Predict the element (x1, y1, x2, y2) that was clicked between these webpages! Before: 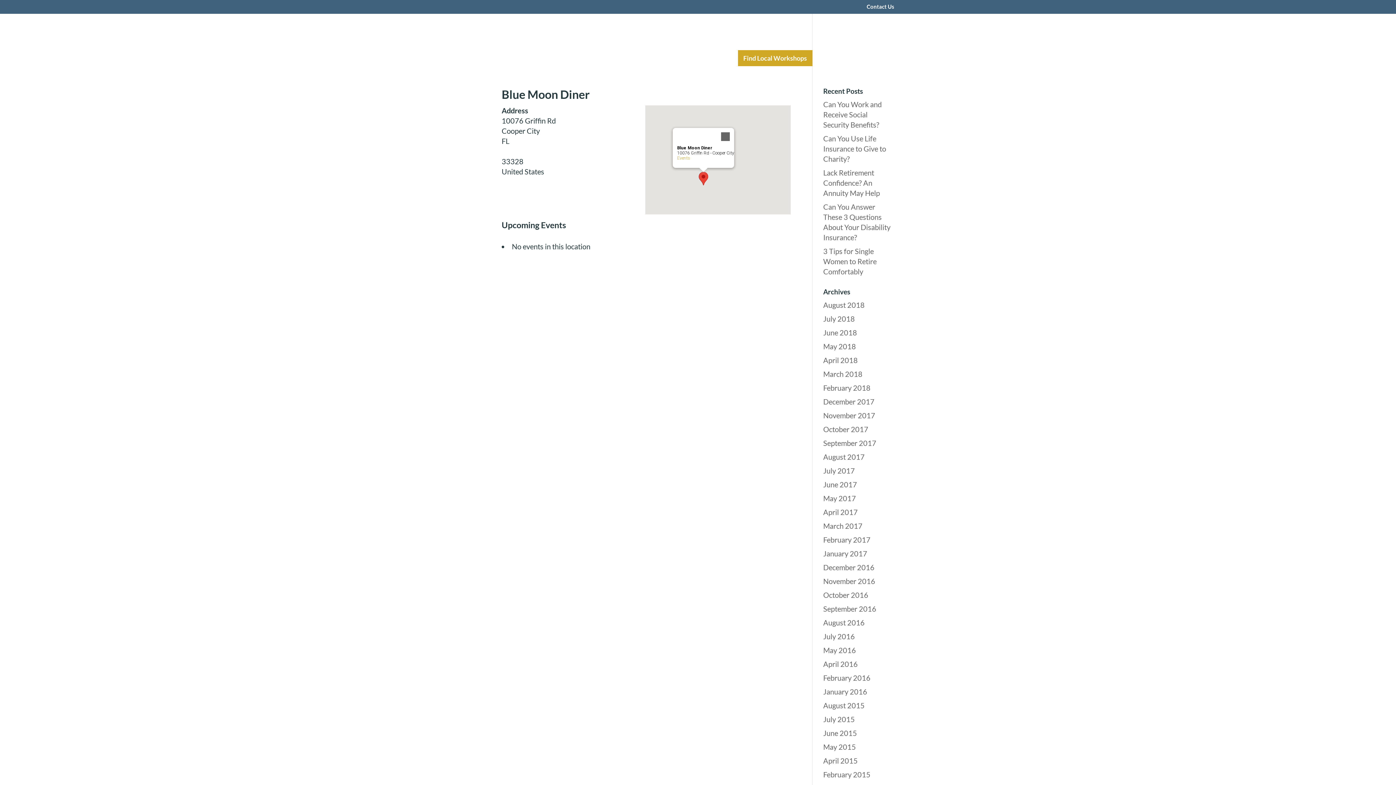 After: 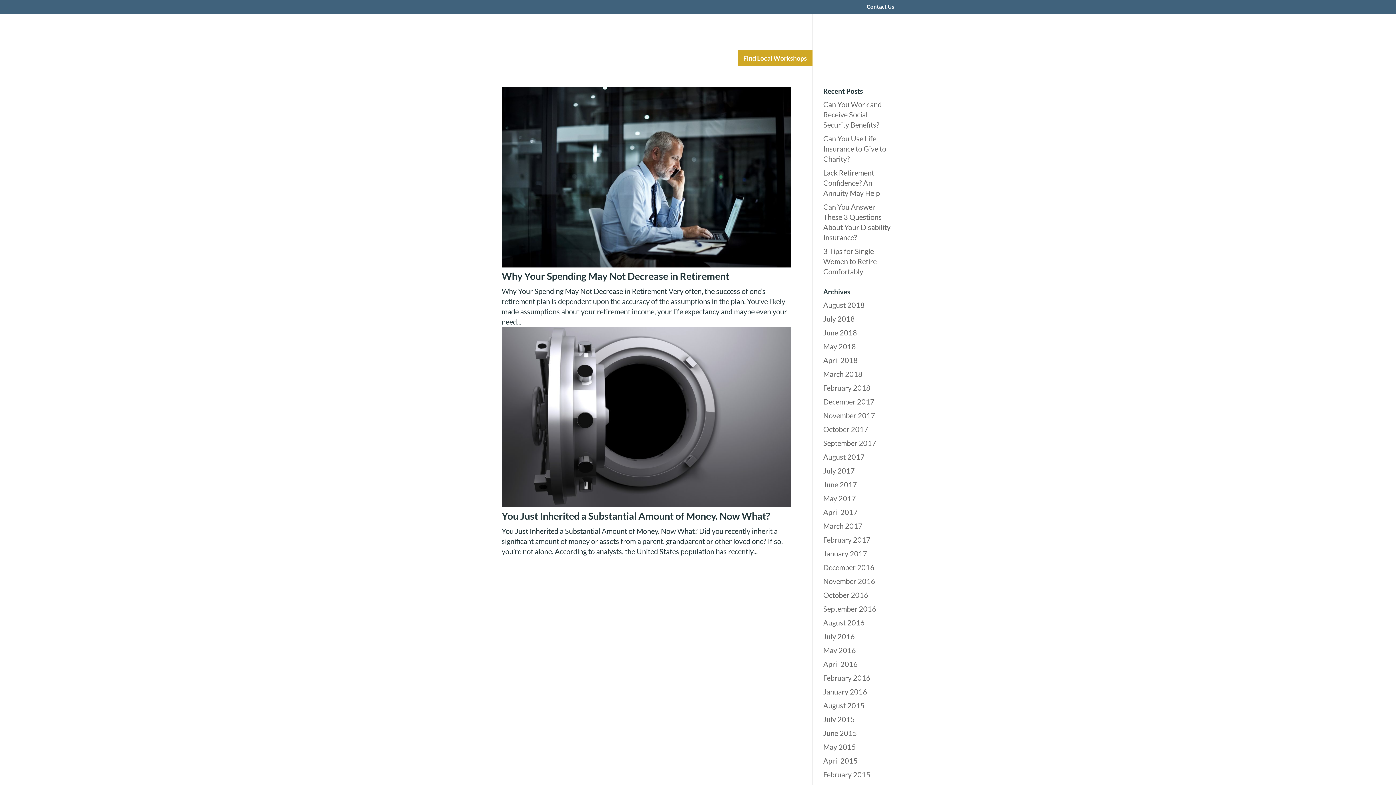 Action: bbox: (823, 342, 856, 350) label: May 2018